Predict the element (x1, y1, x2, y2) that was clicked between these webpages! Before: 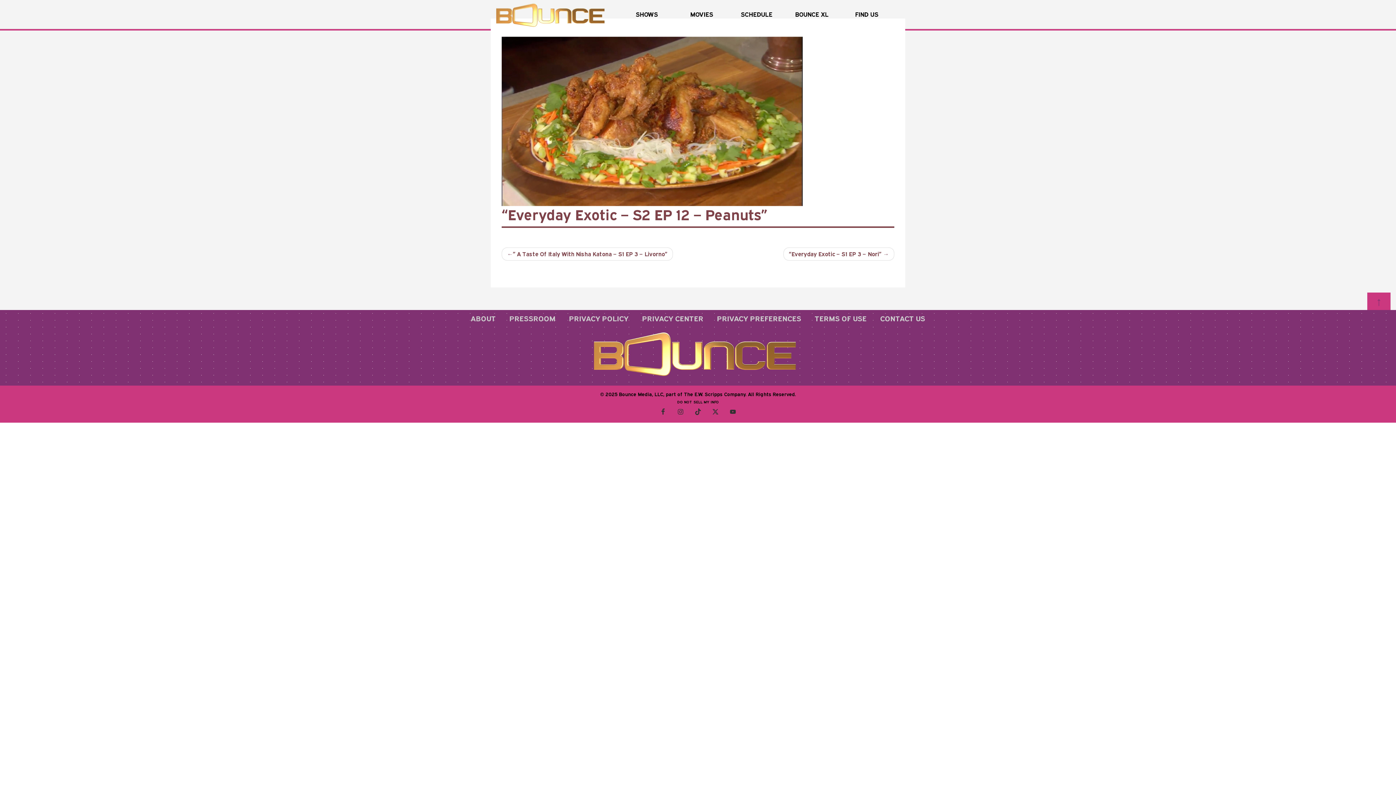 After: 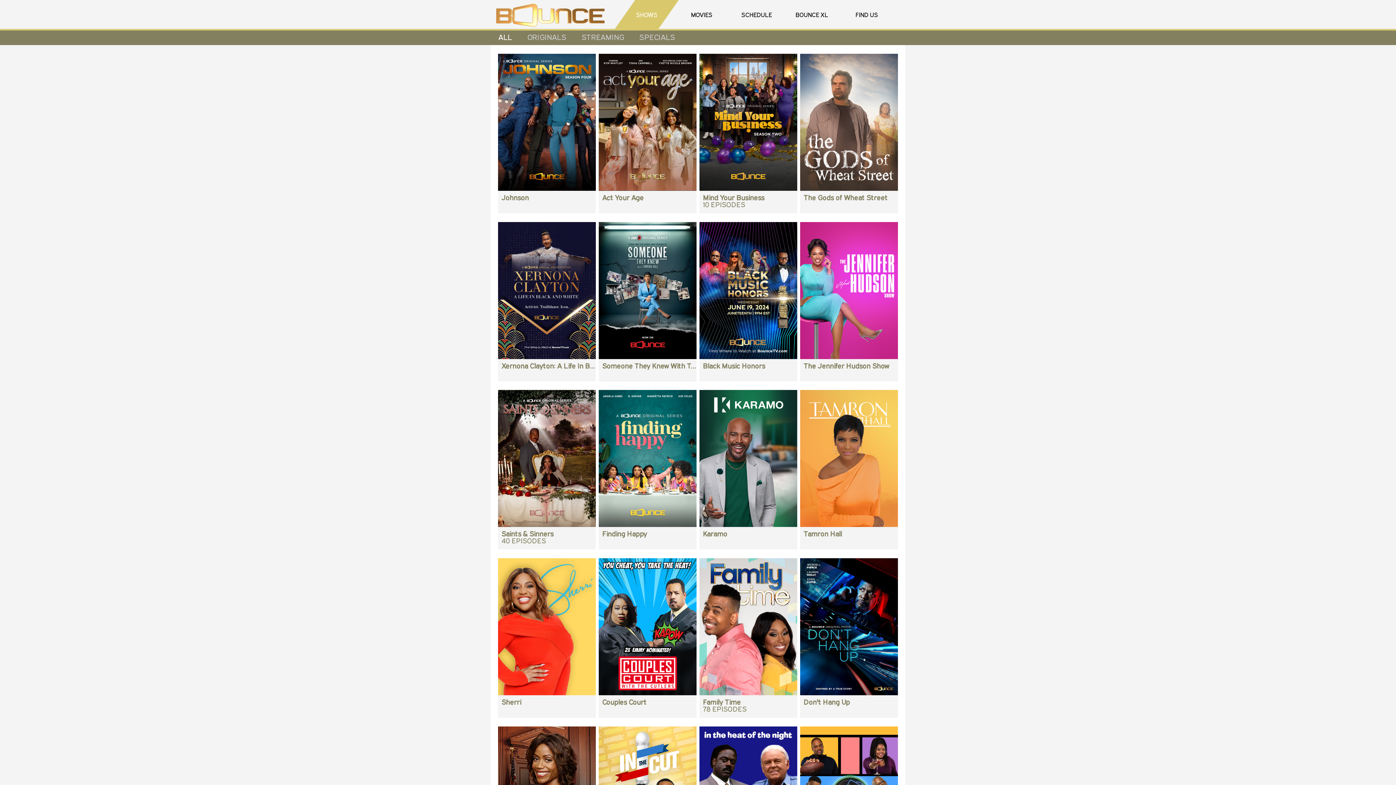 Action: label: SHOWS bbox: (625, 0, 668, 29)